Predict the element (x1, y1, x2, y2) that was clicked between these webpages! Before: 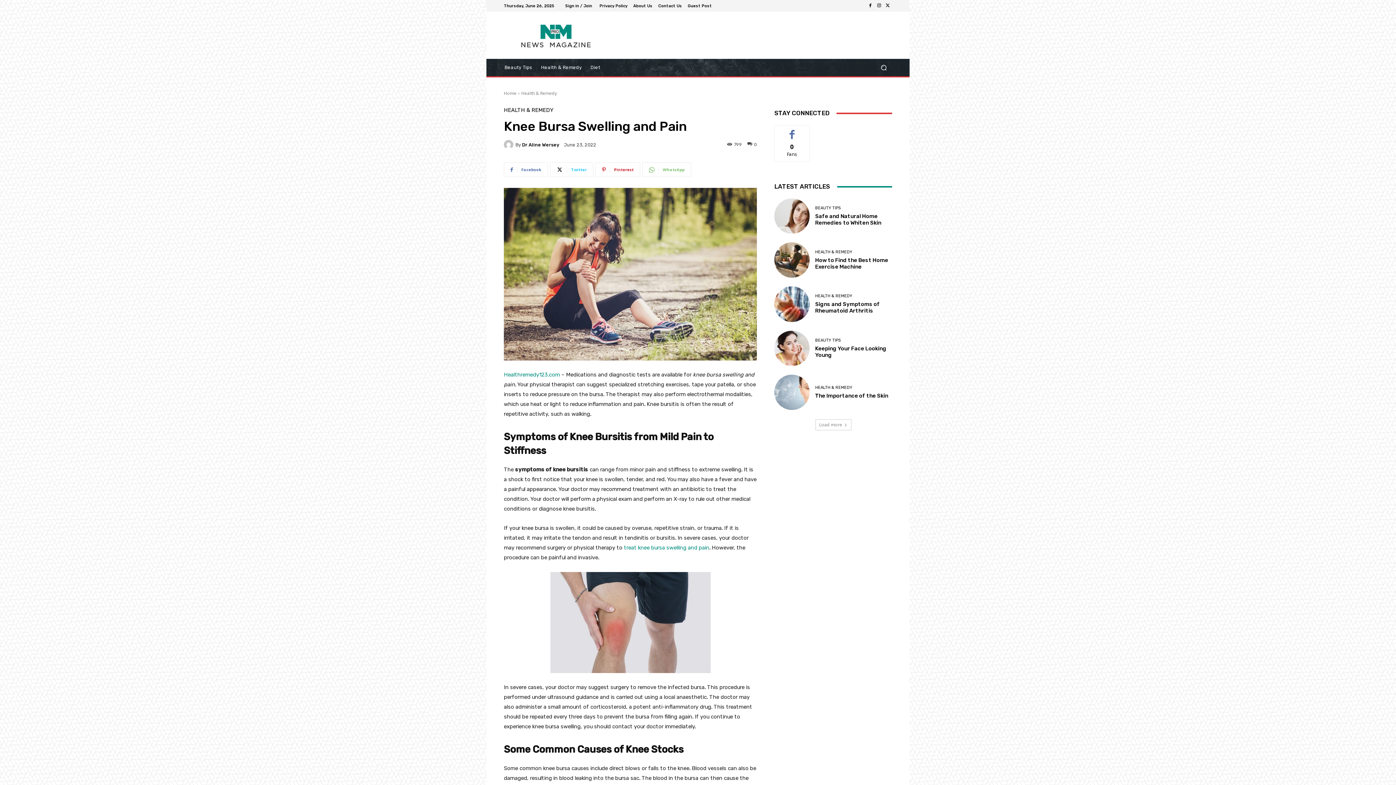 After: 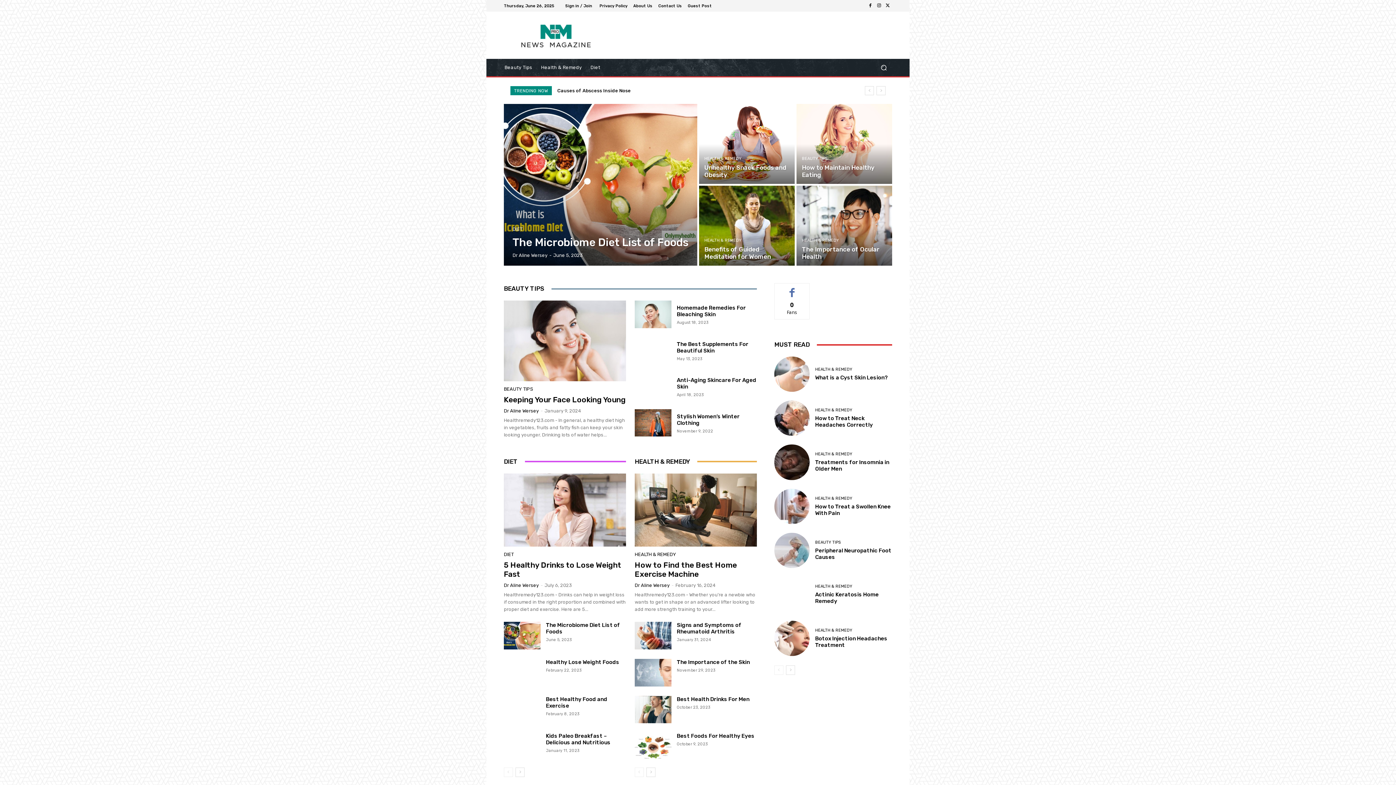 Action: bbox: (504, 140, 515, 149)